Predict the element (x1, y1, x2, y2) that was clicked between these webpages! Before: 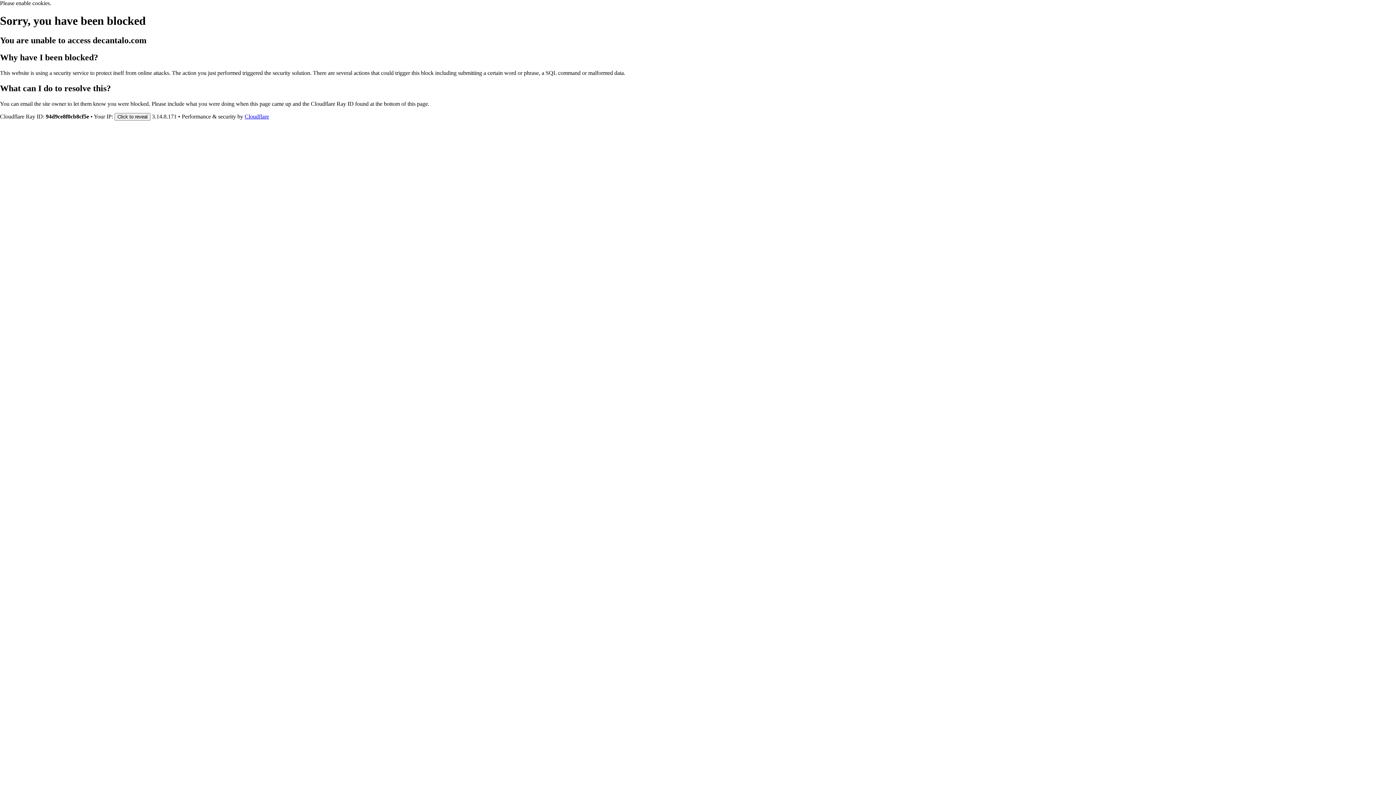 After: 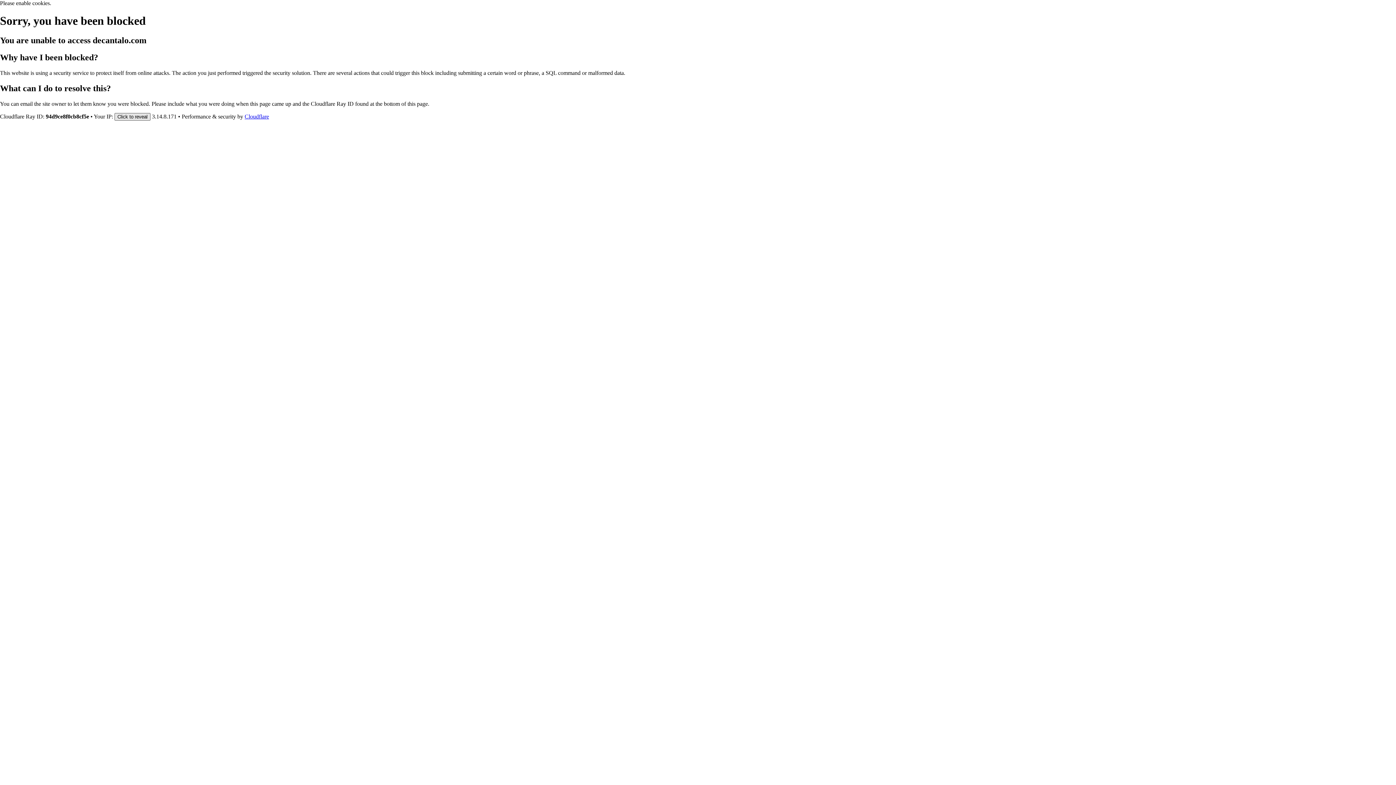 Action: label: Click to reveal bbox: (114, 112, 150, 120)